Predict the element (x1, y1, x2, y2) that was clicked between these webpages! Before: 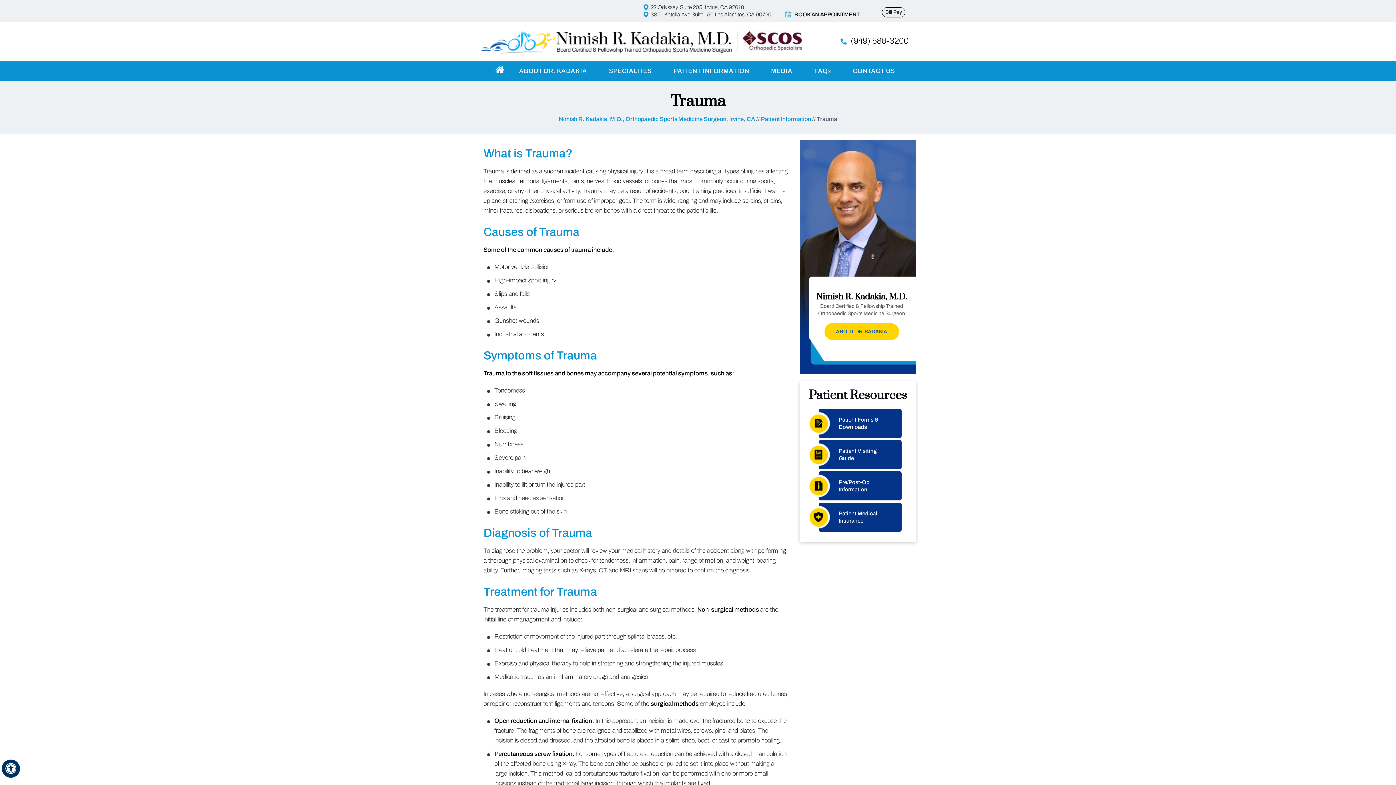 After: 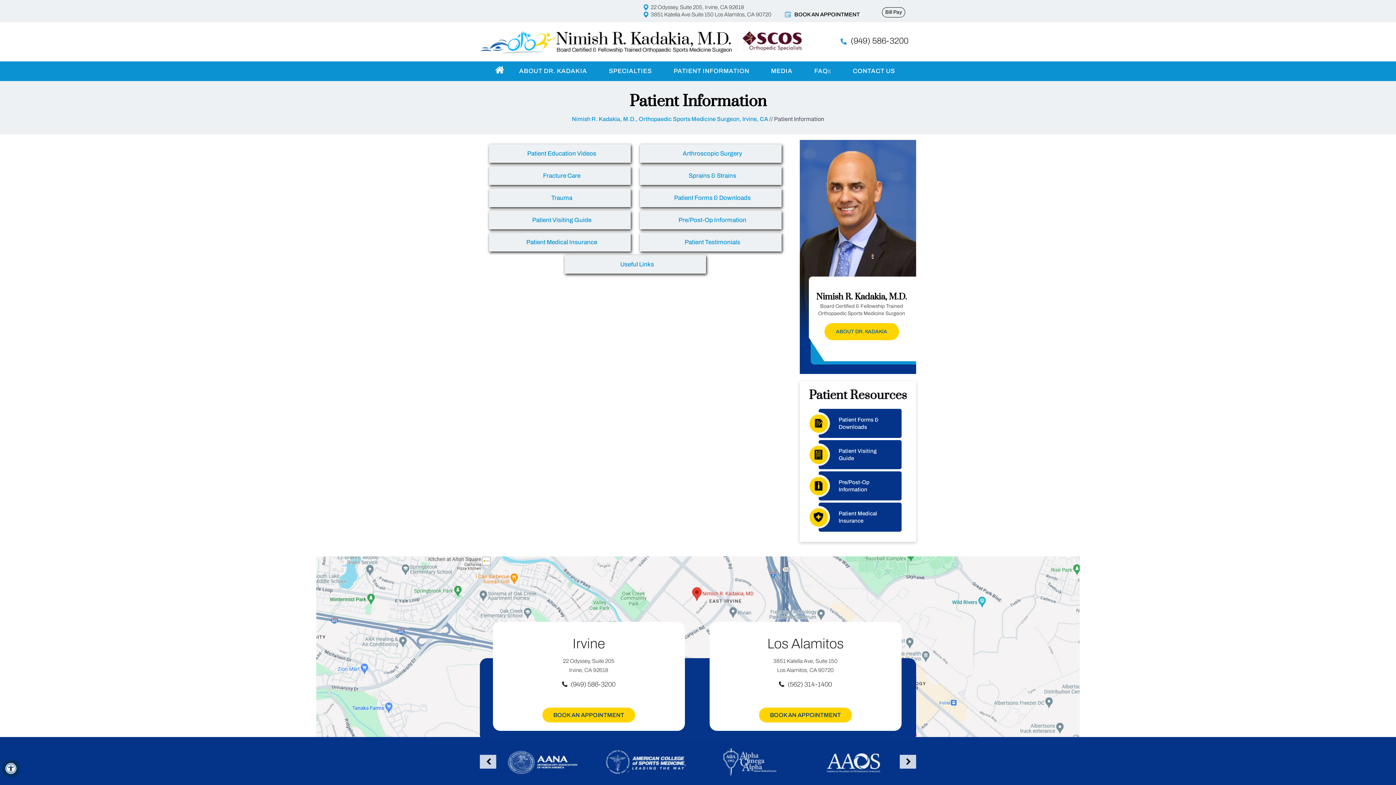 Action: bbox: (662, 61, 760, 81) label: PATIENT INFORMATION